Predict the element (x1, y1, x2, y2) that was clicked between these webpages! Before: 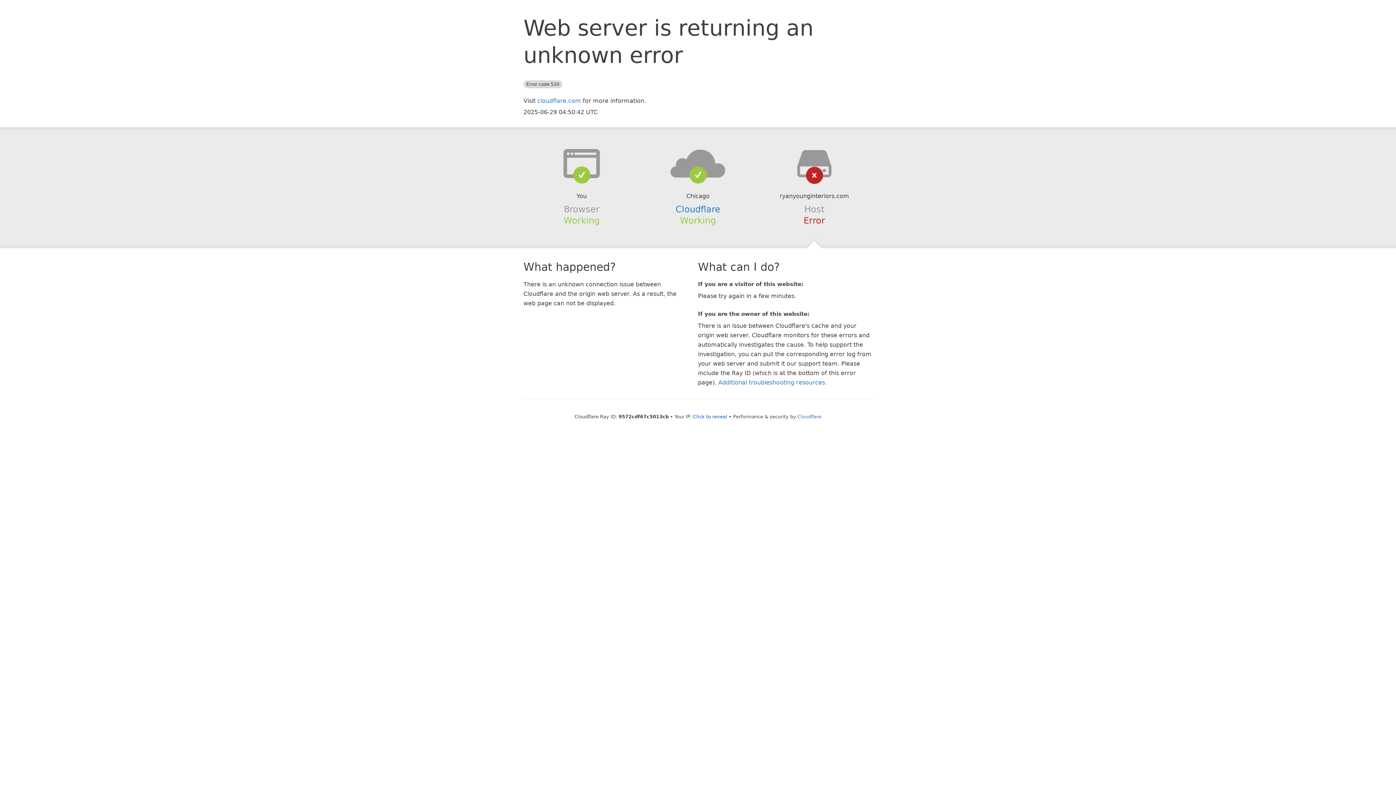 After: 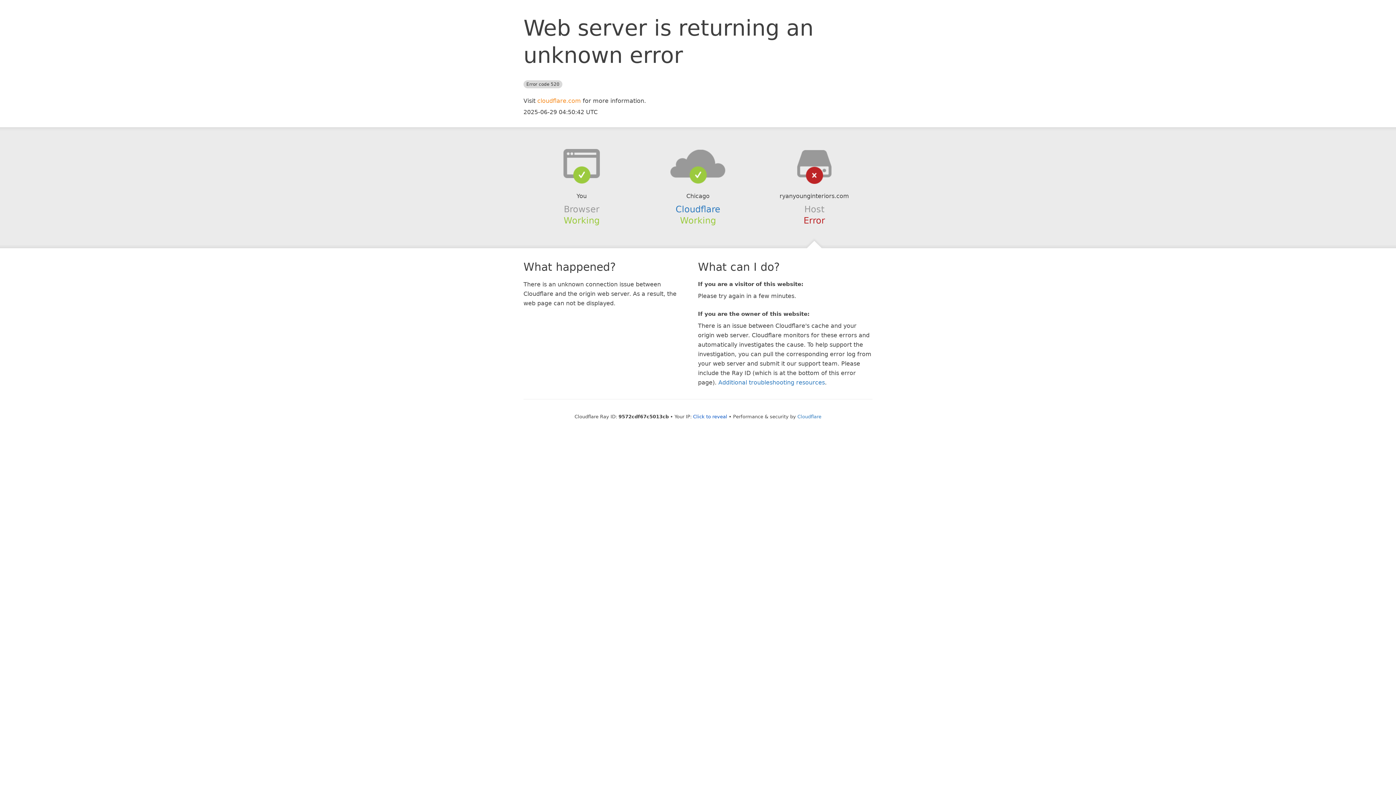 Action: label: cloudflare.com bbox: (537, 97, 581, 104)